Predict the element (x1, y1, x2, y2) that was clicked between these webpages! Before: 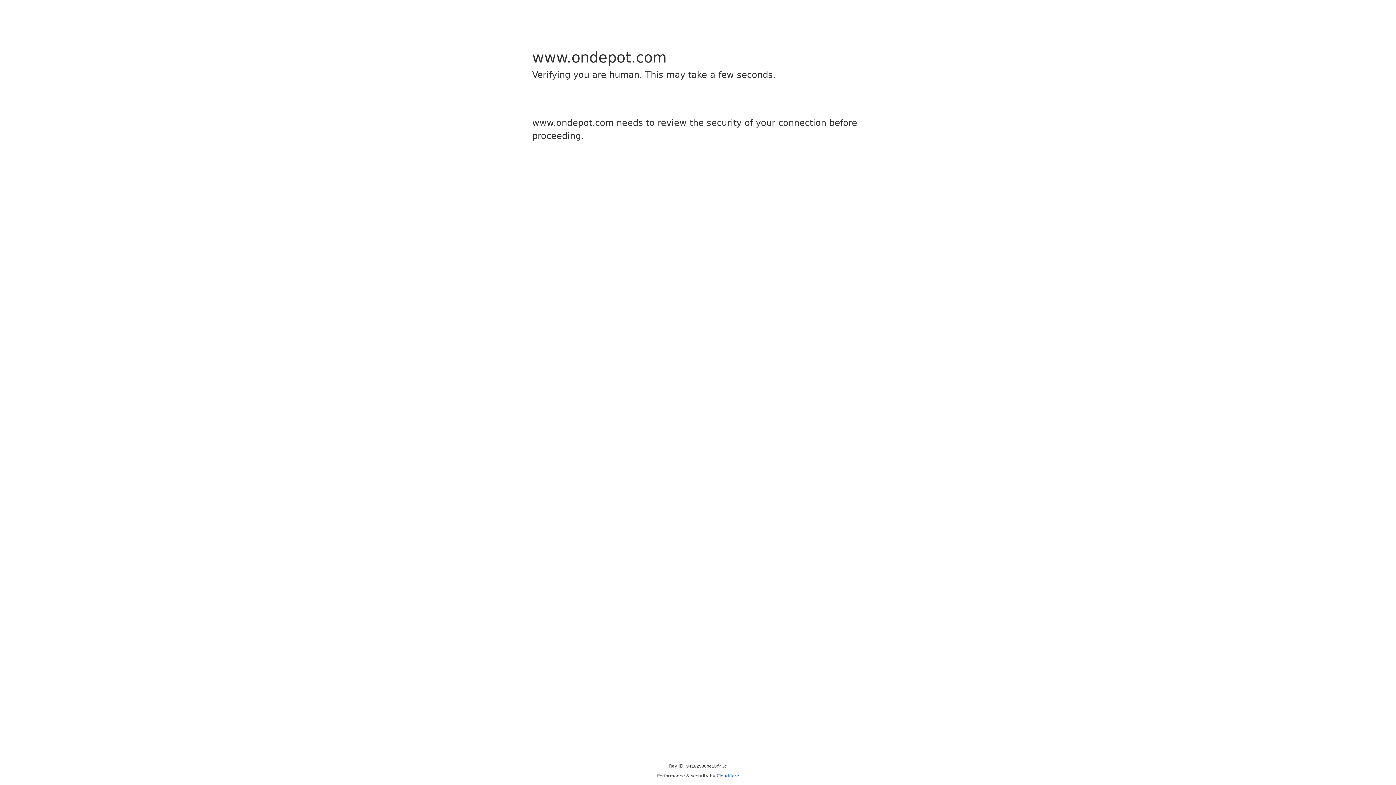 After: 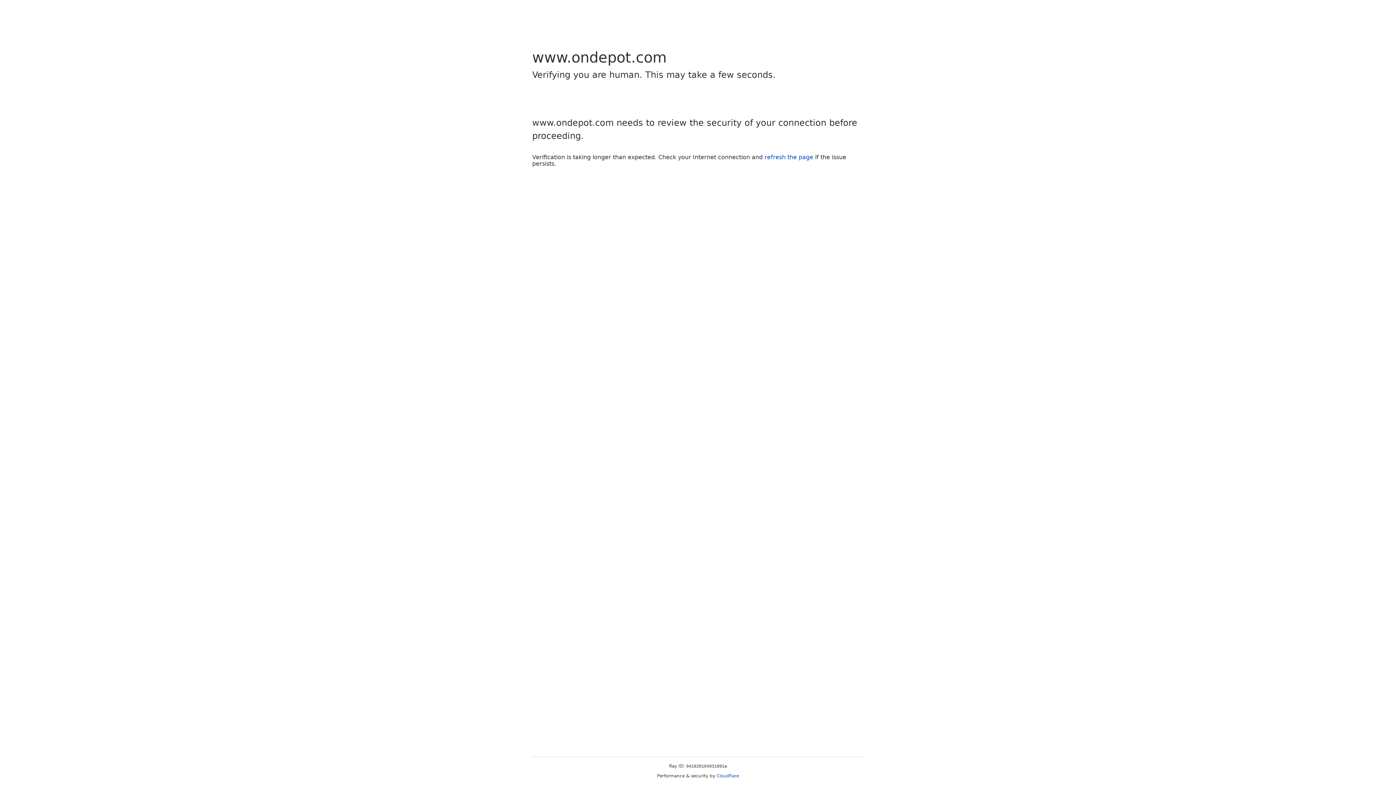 Action: label: Cloudflare bbox: (716, 773, 739, 778)